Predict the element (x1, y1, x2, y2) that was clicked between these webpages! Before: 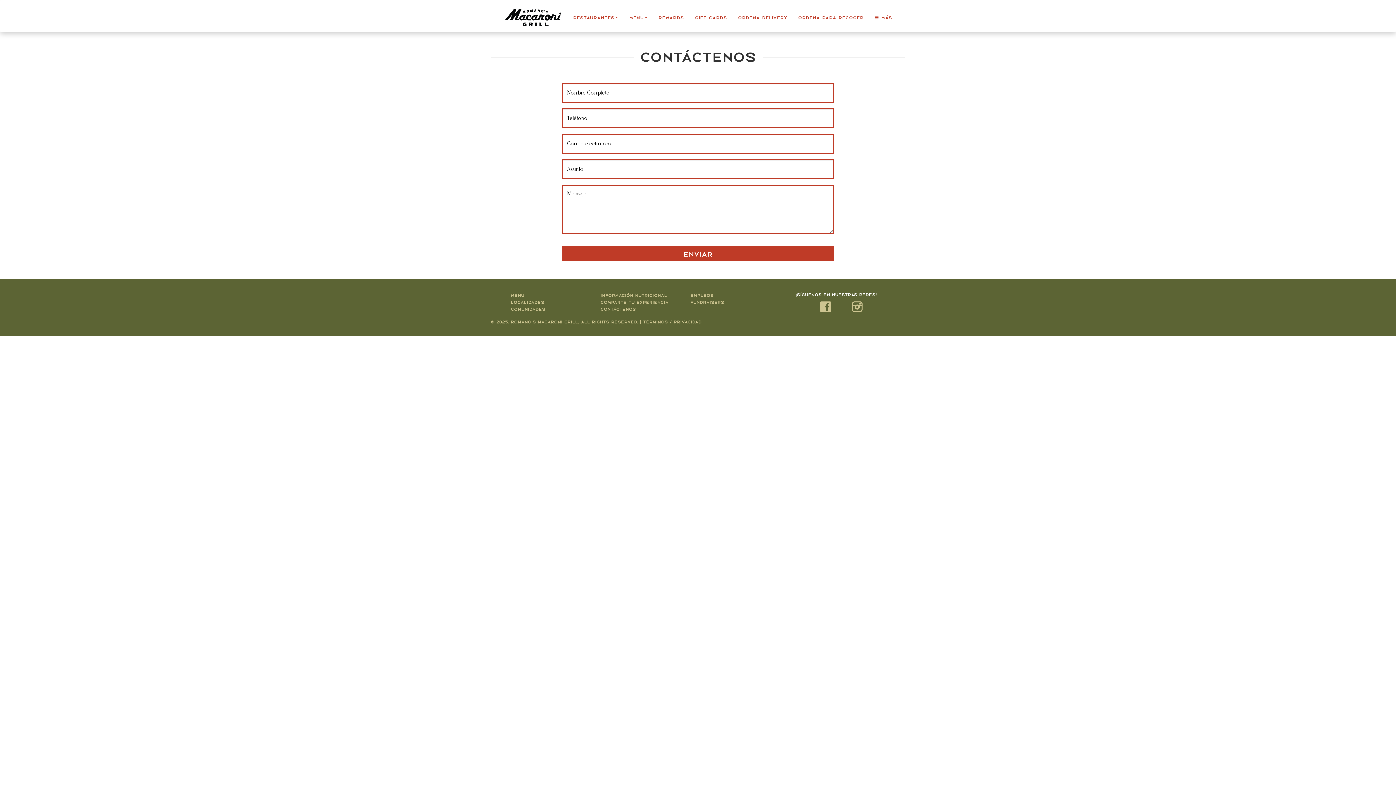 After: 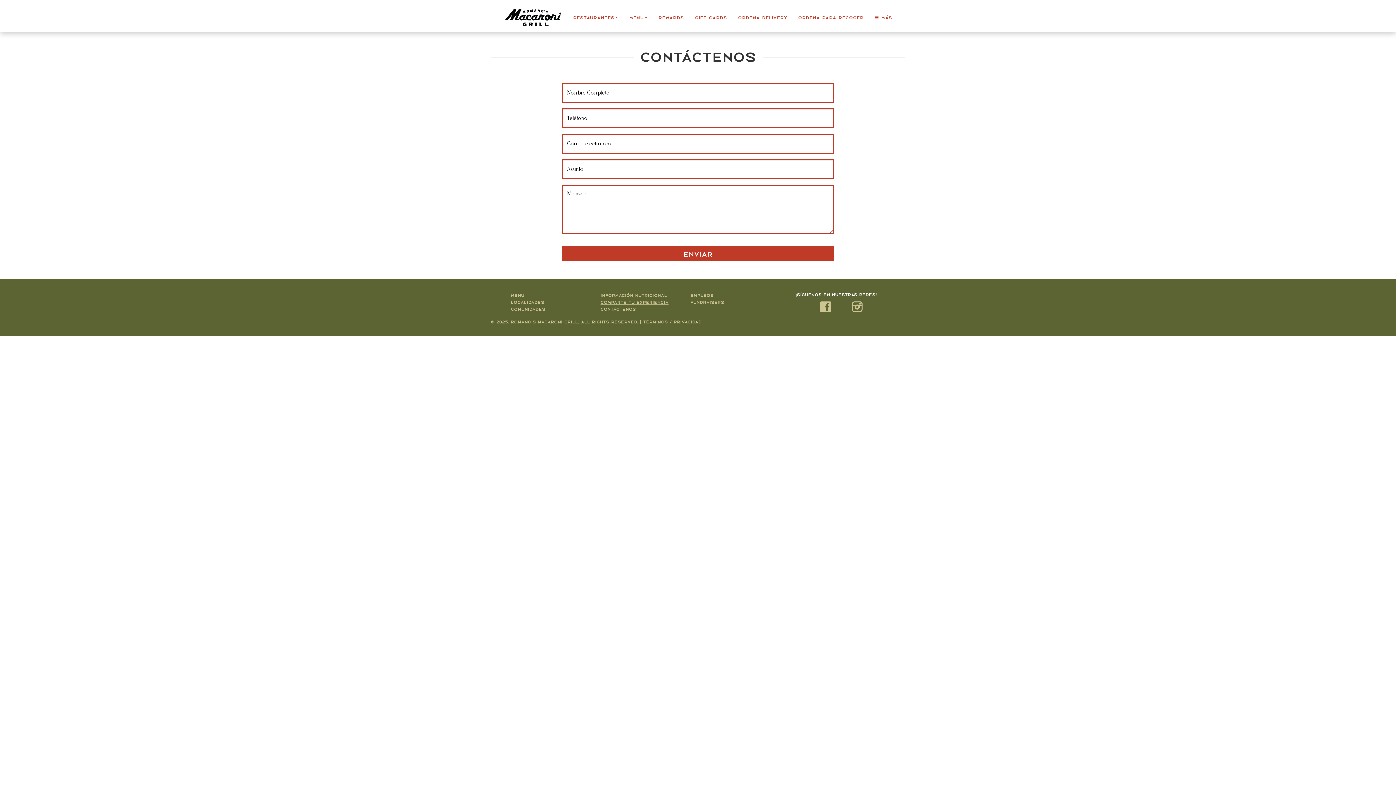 Action: label: Comparte tu experiencia bbox: (600, 299, 668, 303)